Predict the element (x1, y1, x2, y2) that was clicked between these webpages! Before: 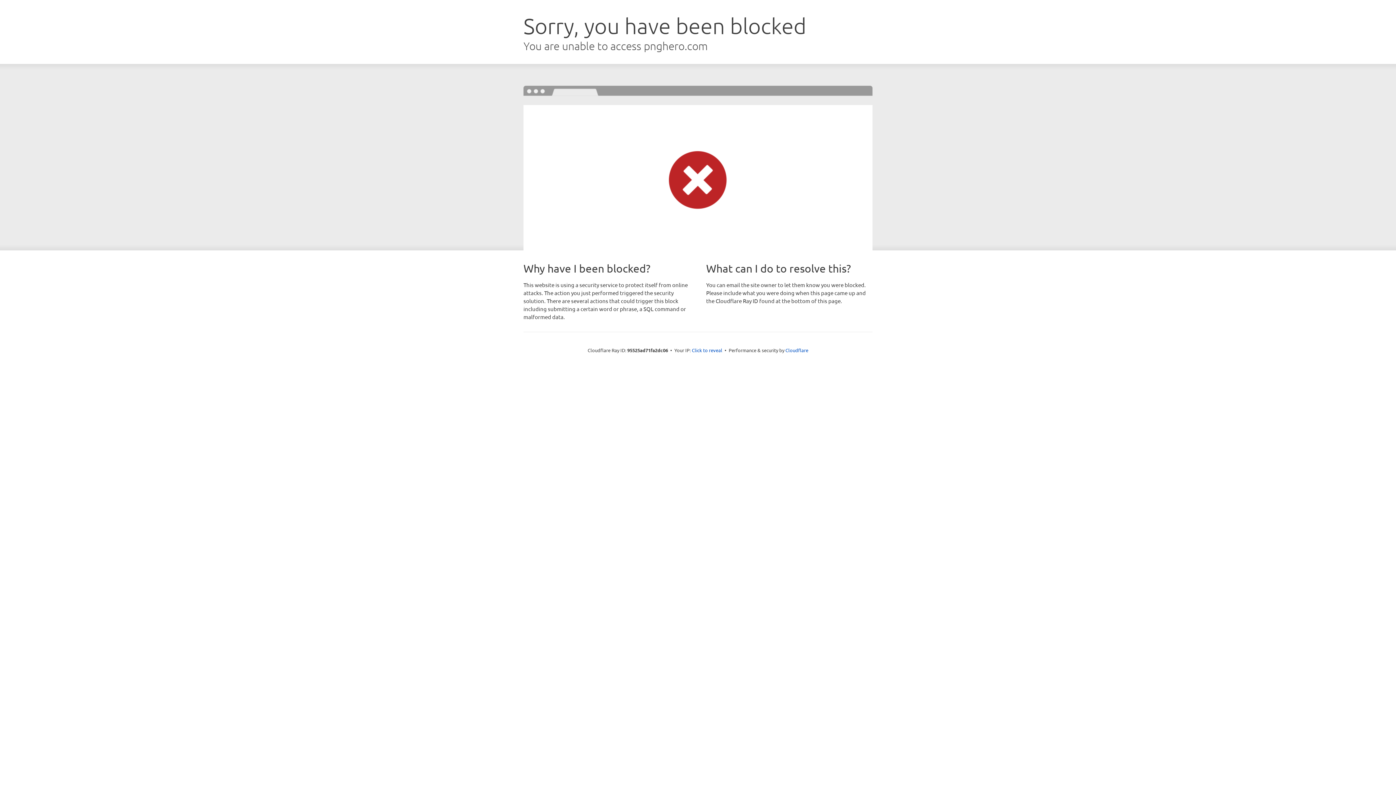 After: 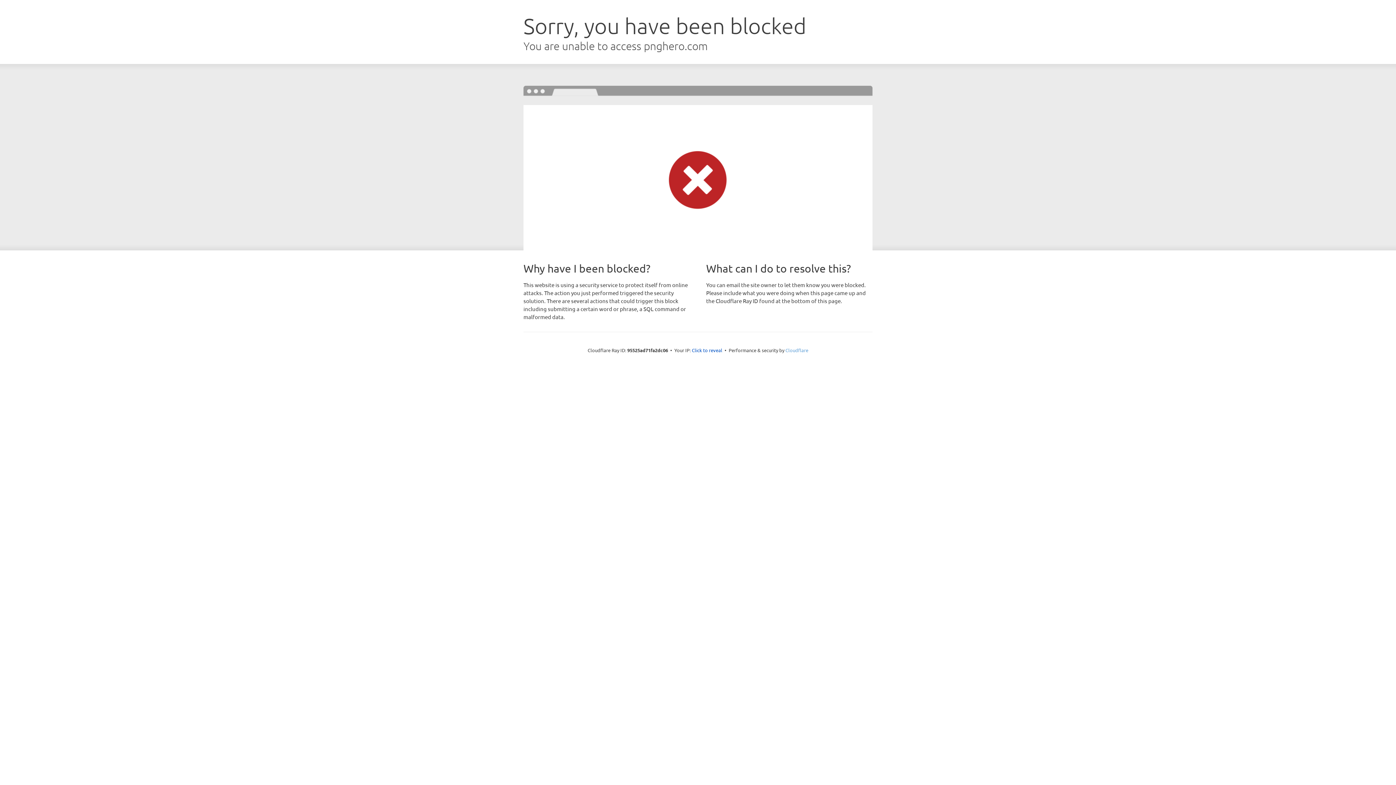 Action: bbox: (785, 347, 808, 353) label: Cloudflare